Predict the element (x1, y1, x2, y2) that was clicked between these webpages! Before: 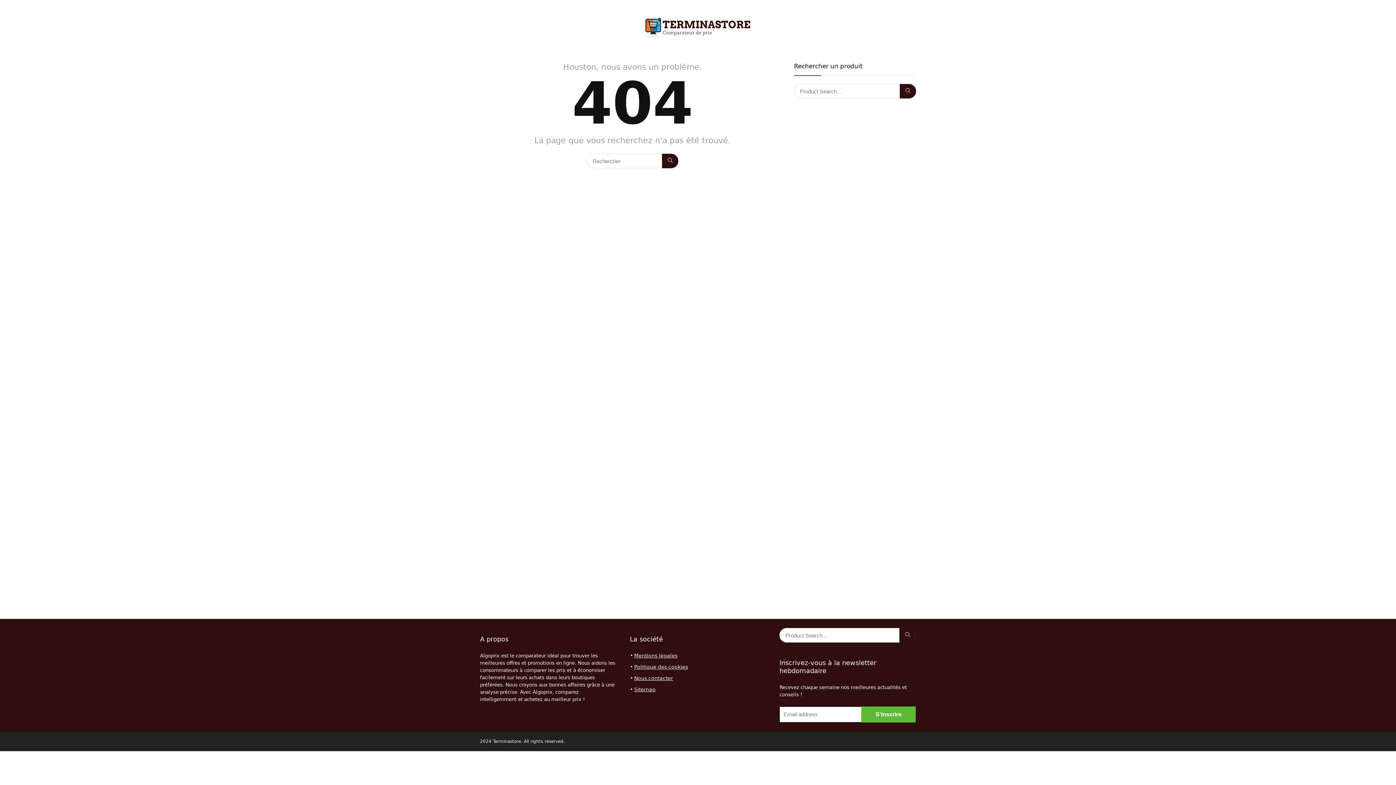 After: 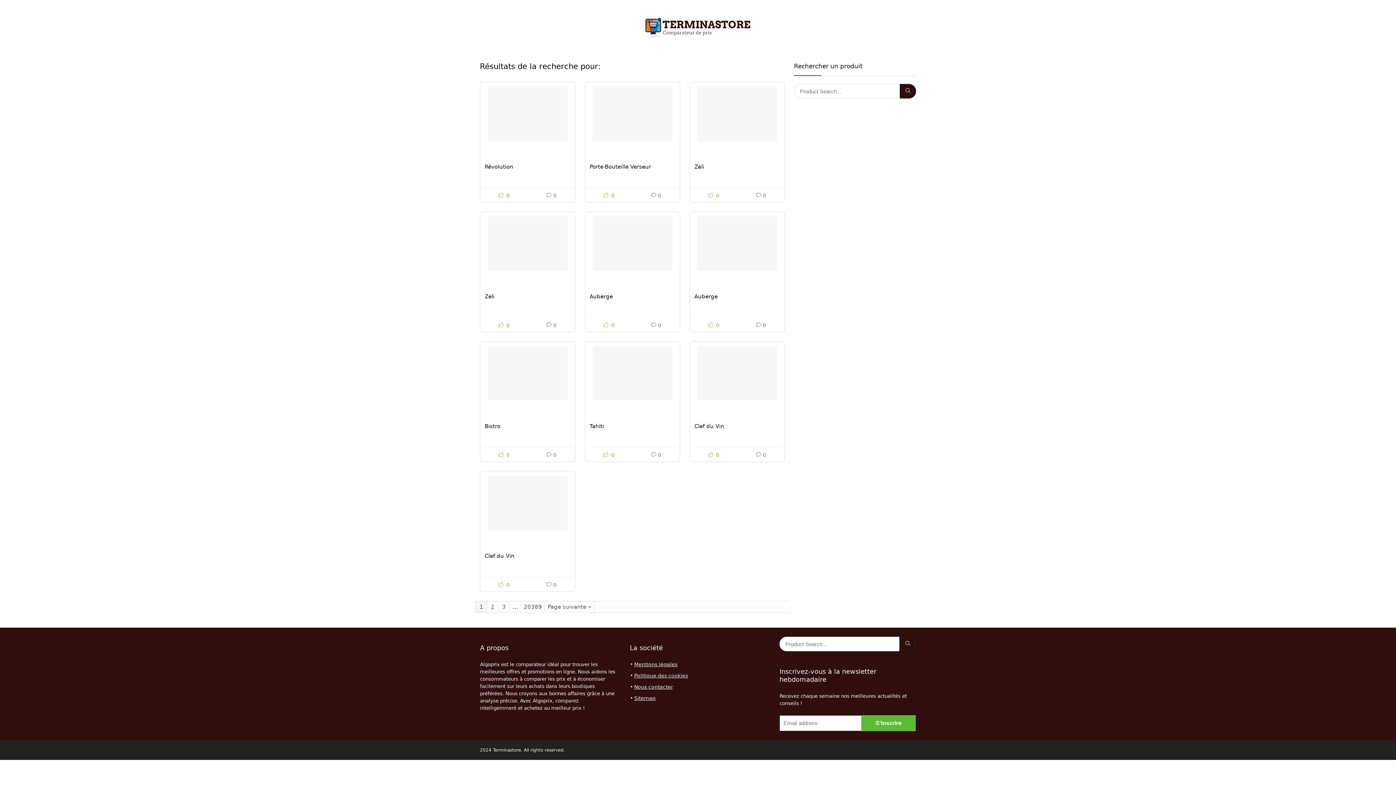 Action: label: Rechercher bbox: (662, 153, 678, 168)